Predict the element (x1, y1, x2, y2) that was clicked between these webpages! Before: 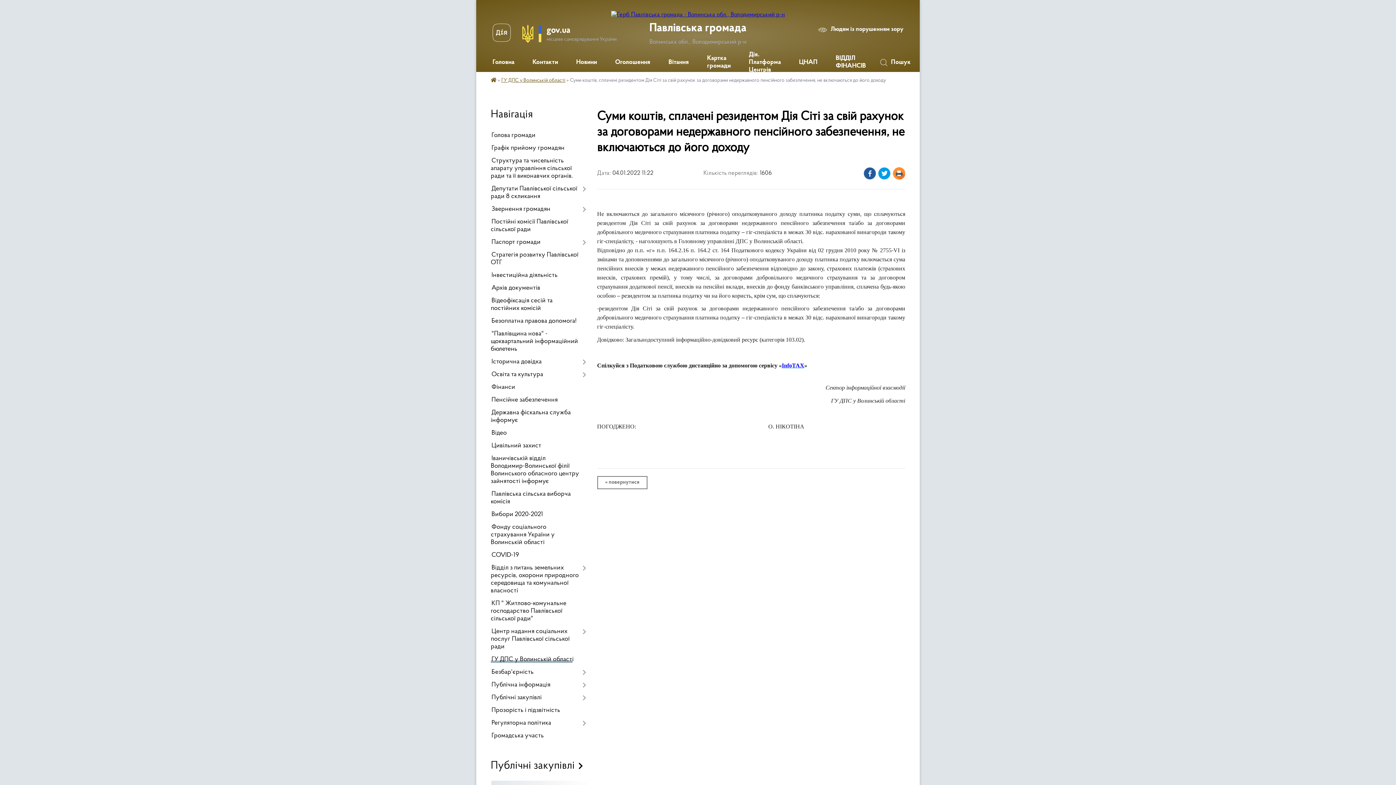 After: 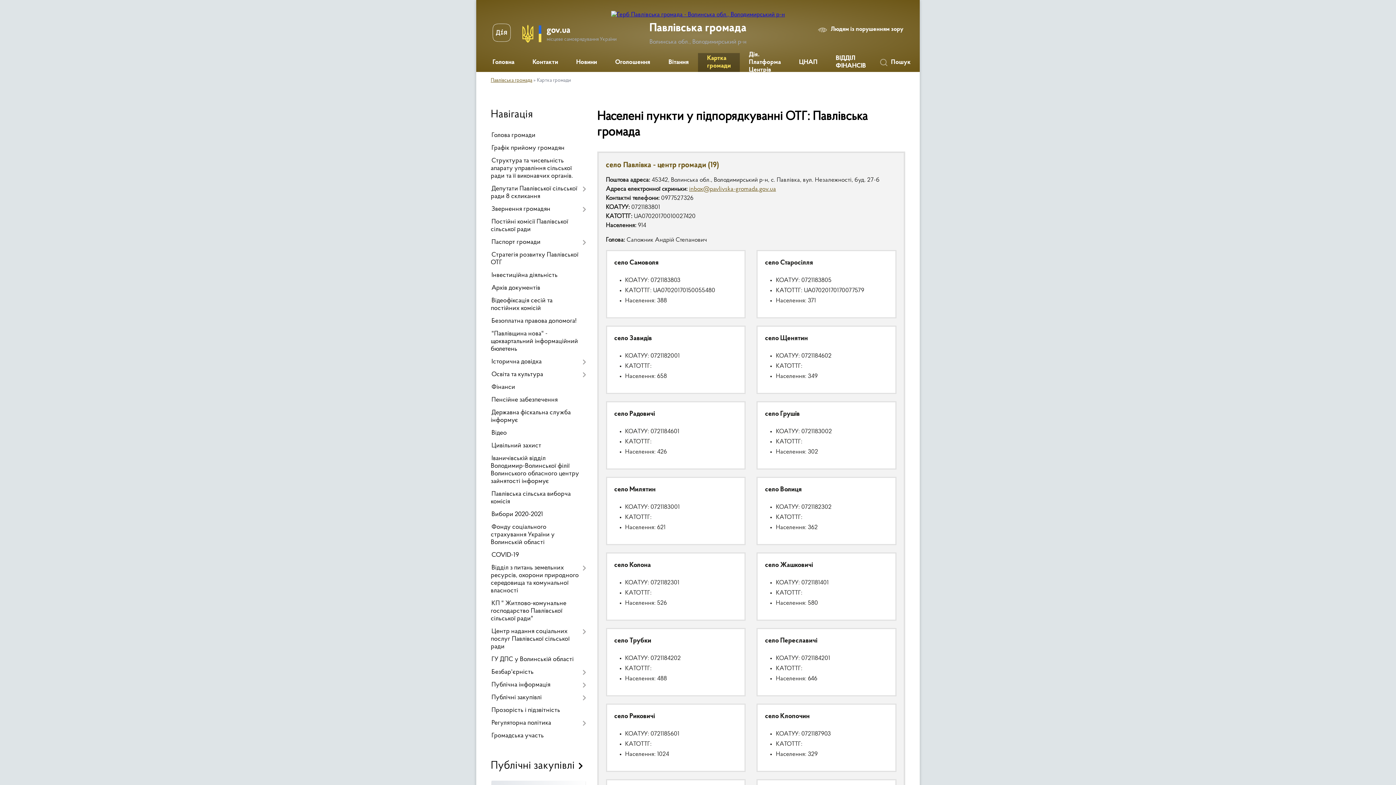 Action: bbox: (698, 53, 740, 72) label: Картка громади